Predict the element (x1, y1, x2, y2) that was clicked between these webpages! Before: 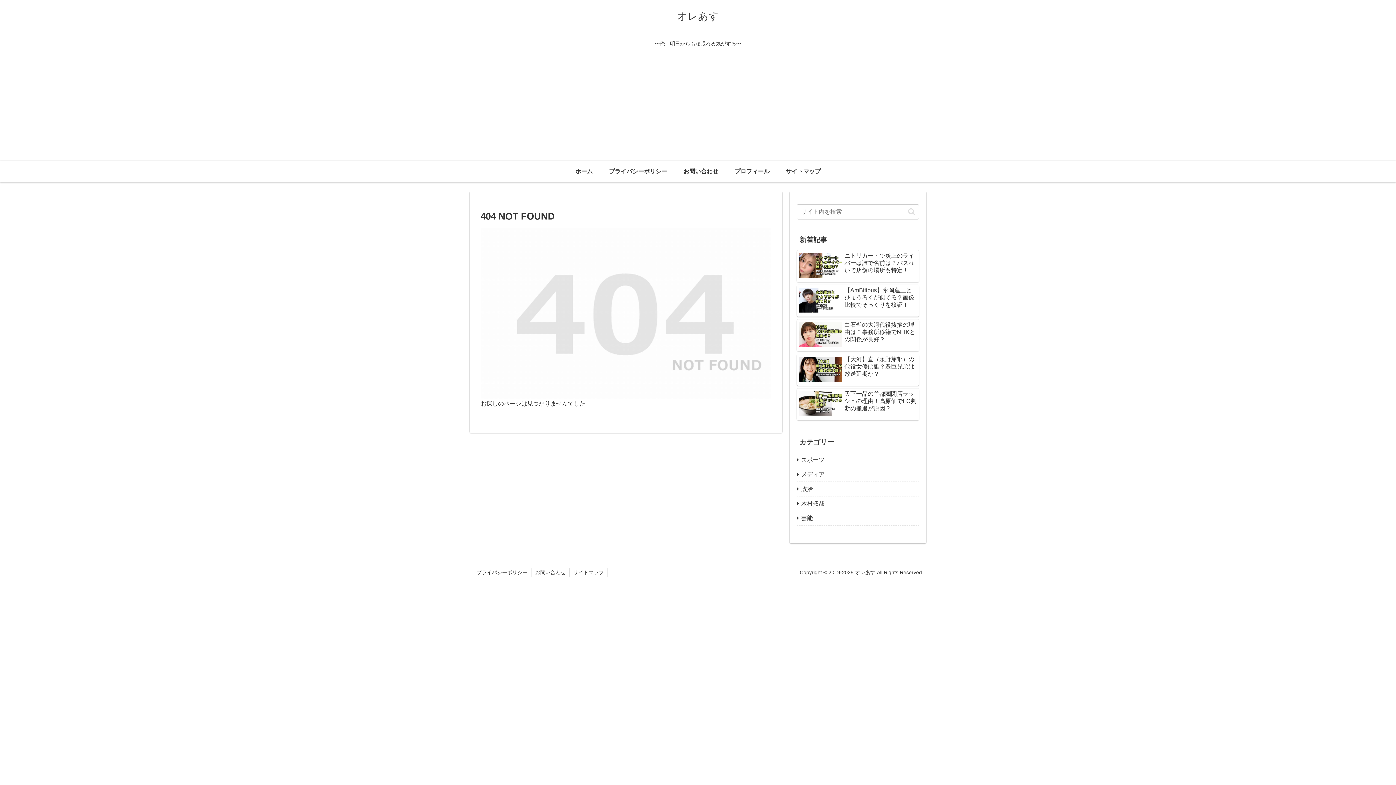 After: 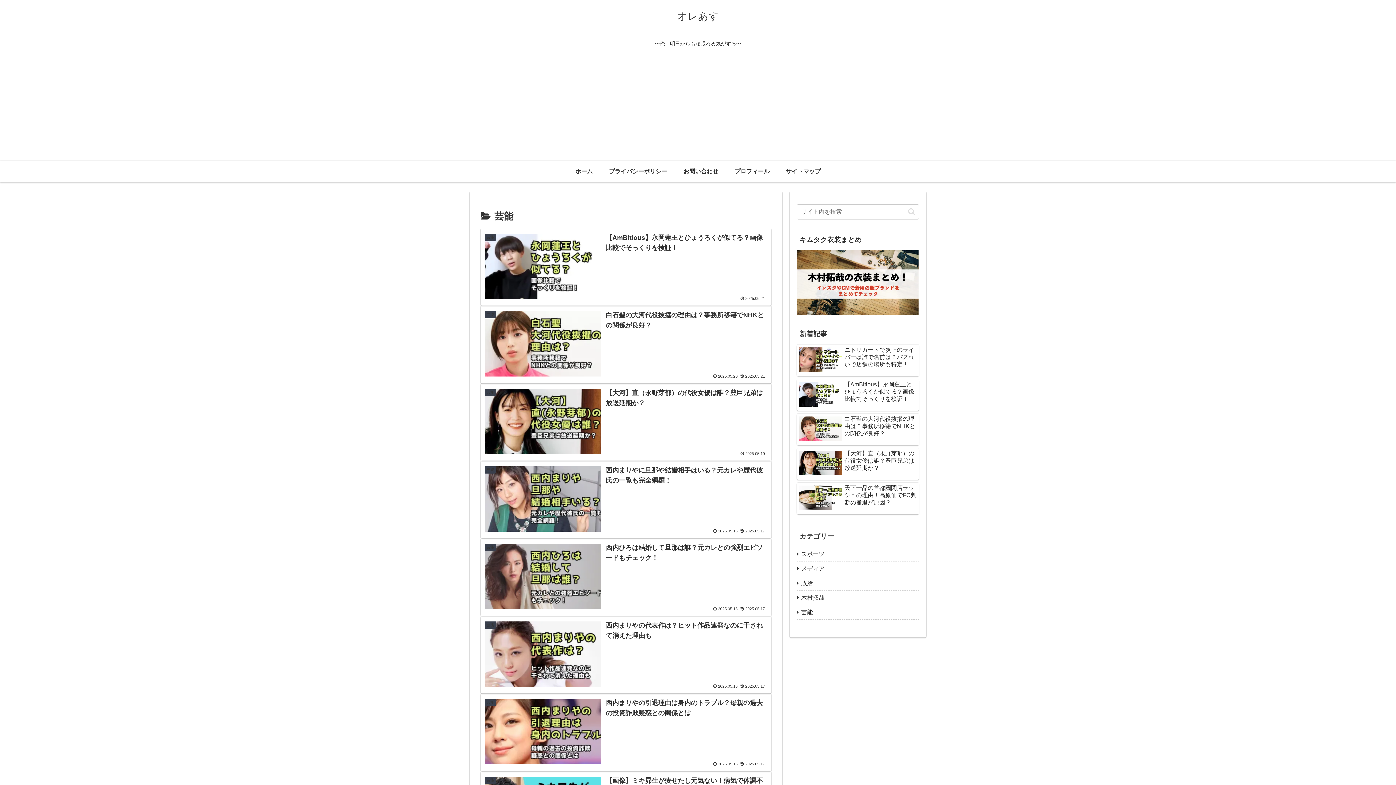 Action: bbox: (797, 511, 919, 525) label: 芸能